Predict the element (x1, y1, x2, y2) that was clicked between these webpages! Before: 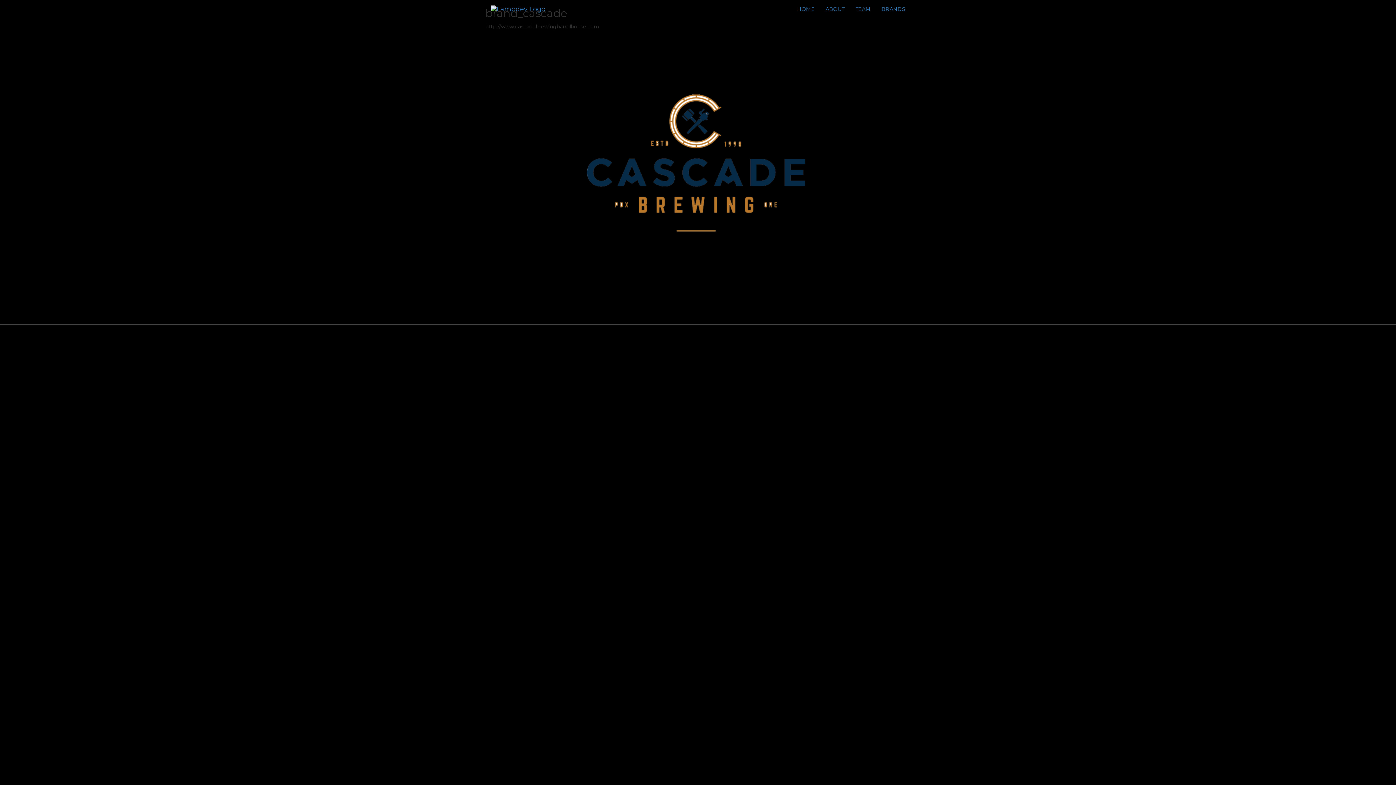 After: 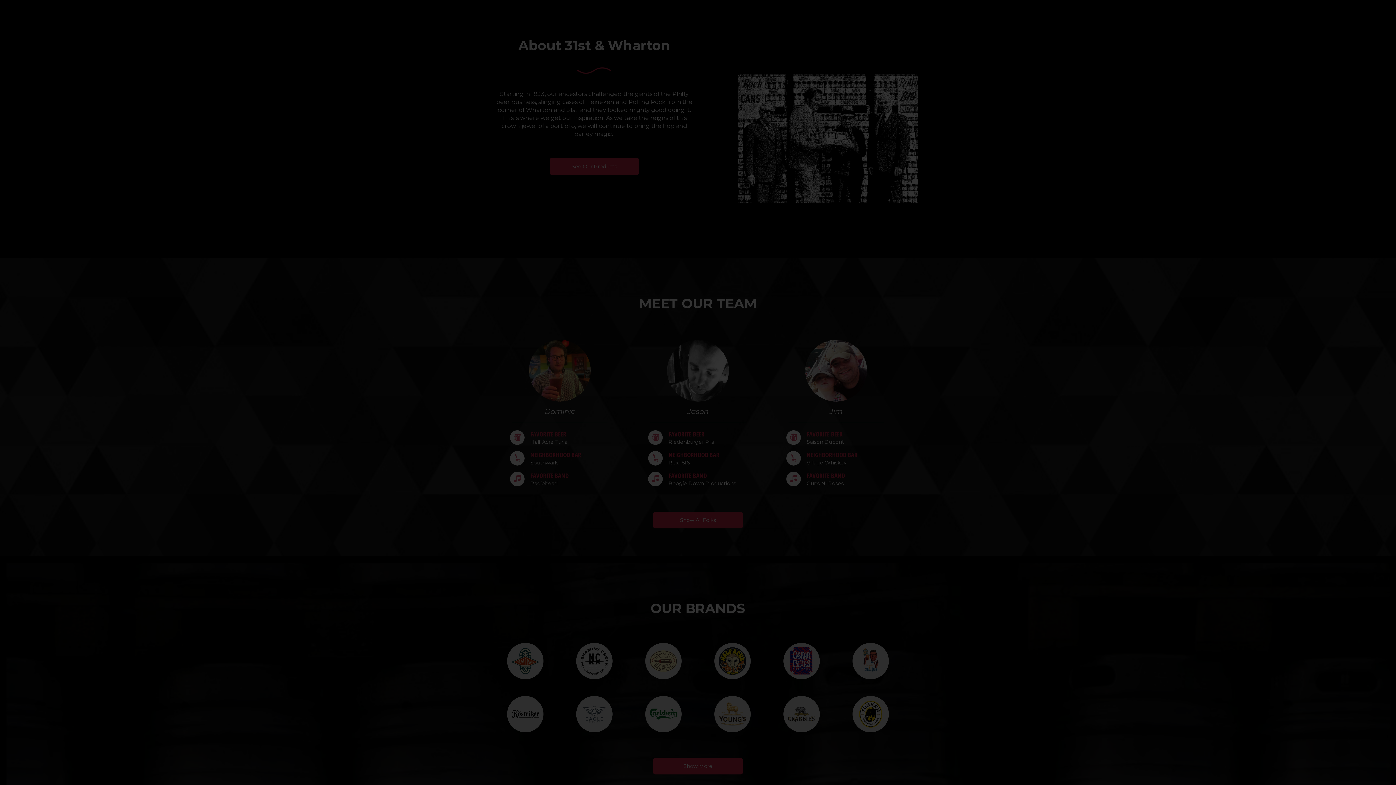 Action: bbox: (820, 0, 850, 18) label: ABOUT